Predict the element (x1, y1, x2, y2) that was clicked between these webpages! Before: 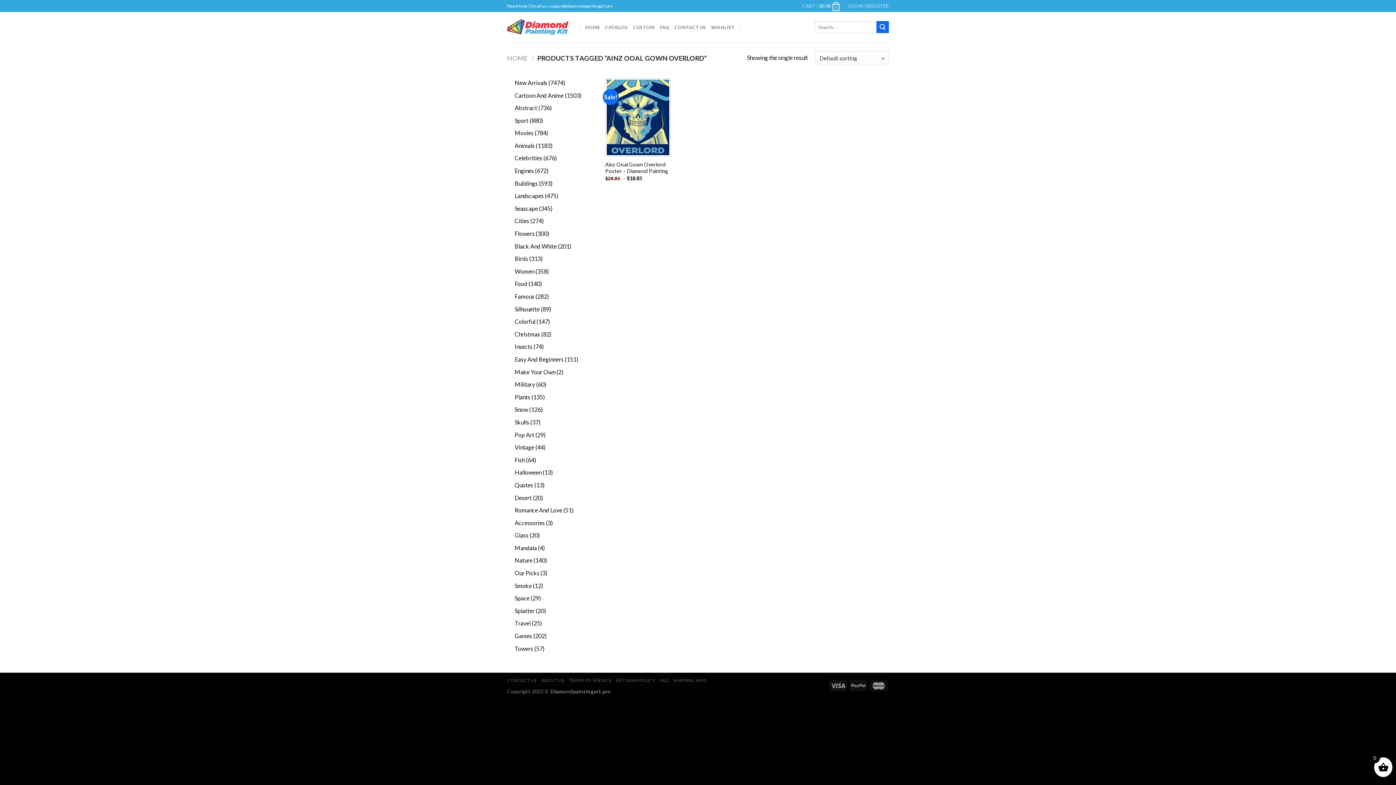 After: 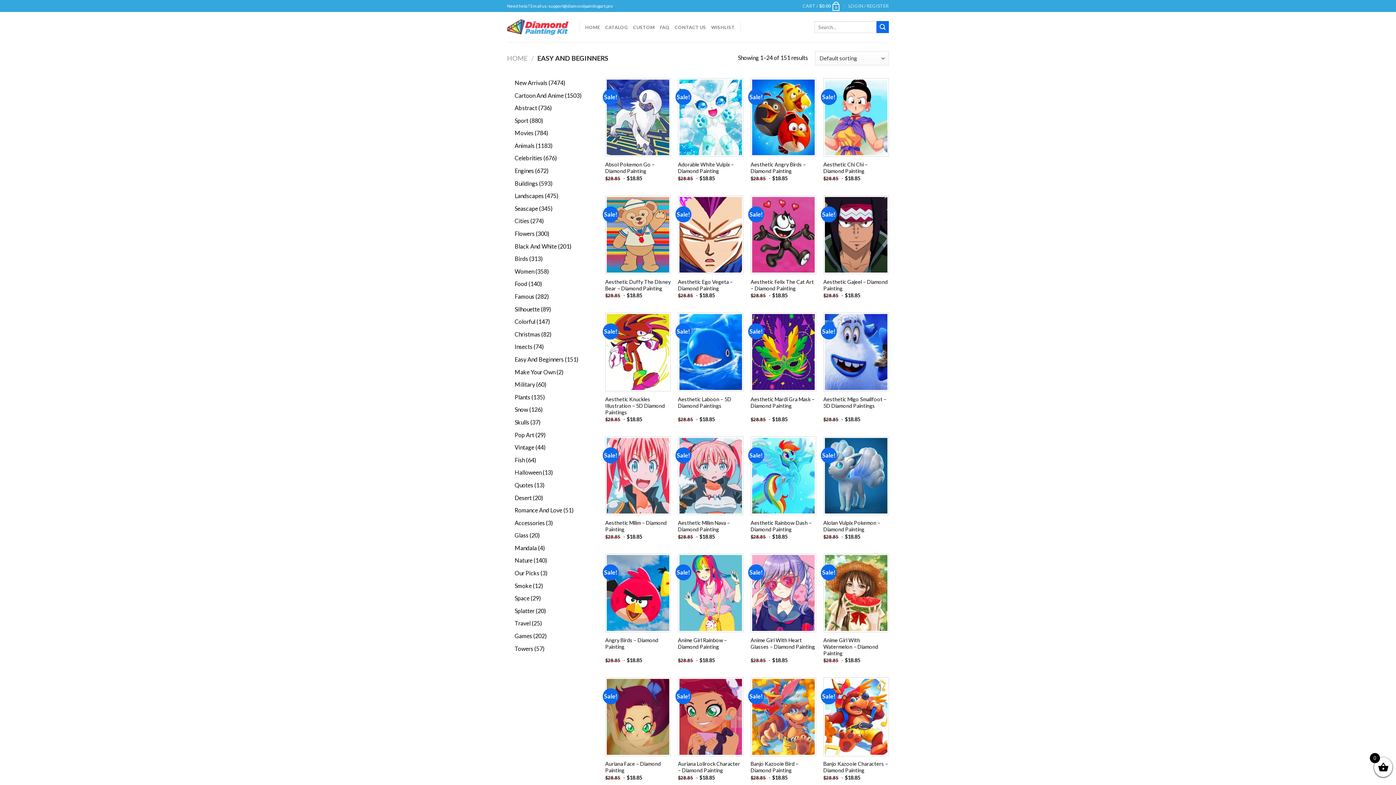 Action: label: Easy And Beginners bbox: (514, 355, 563, 362)